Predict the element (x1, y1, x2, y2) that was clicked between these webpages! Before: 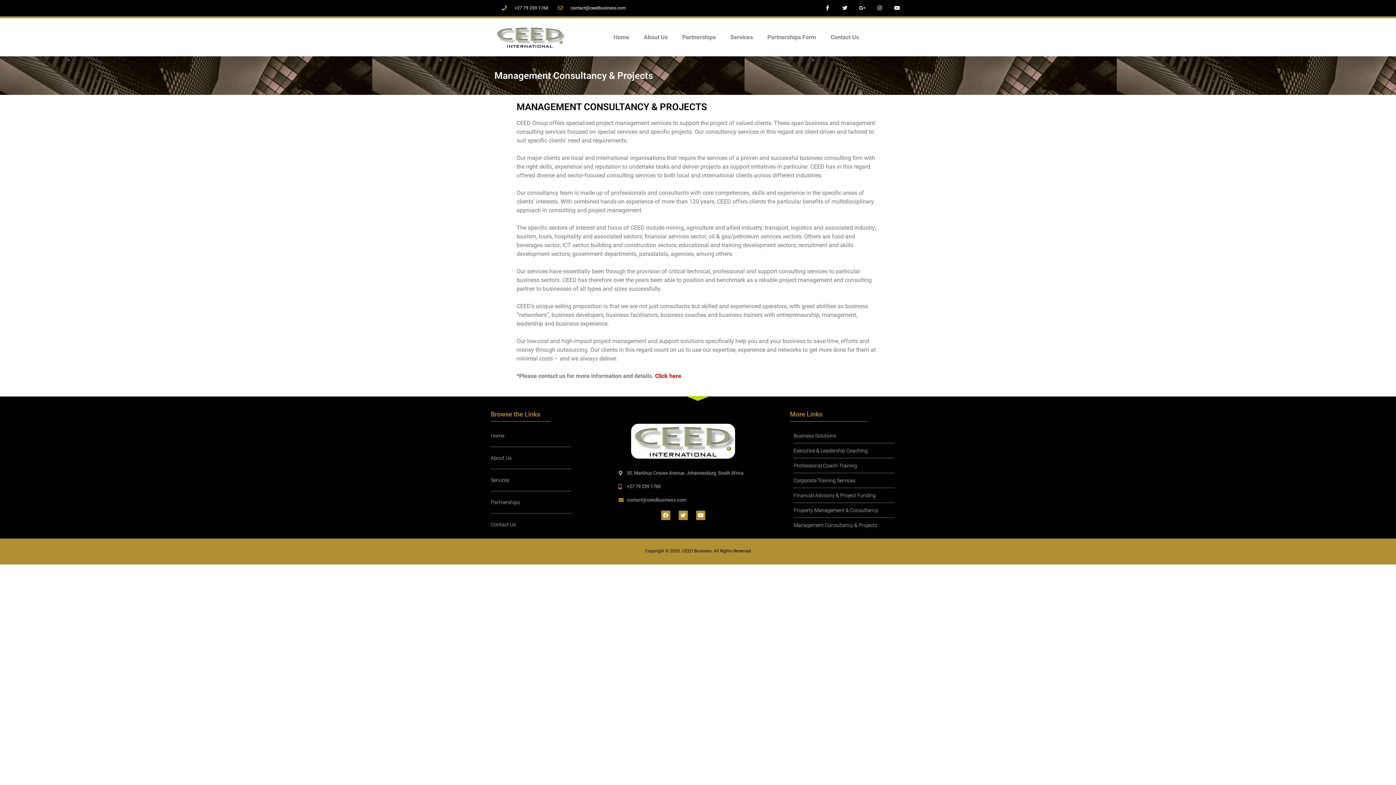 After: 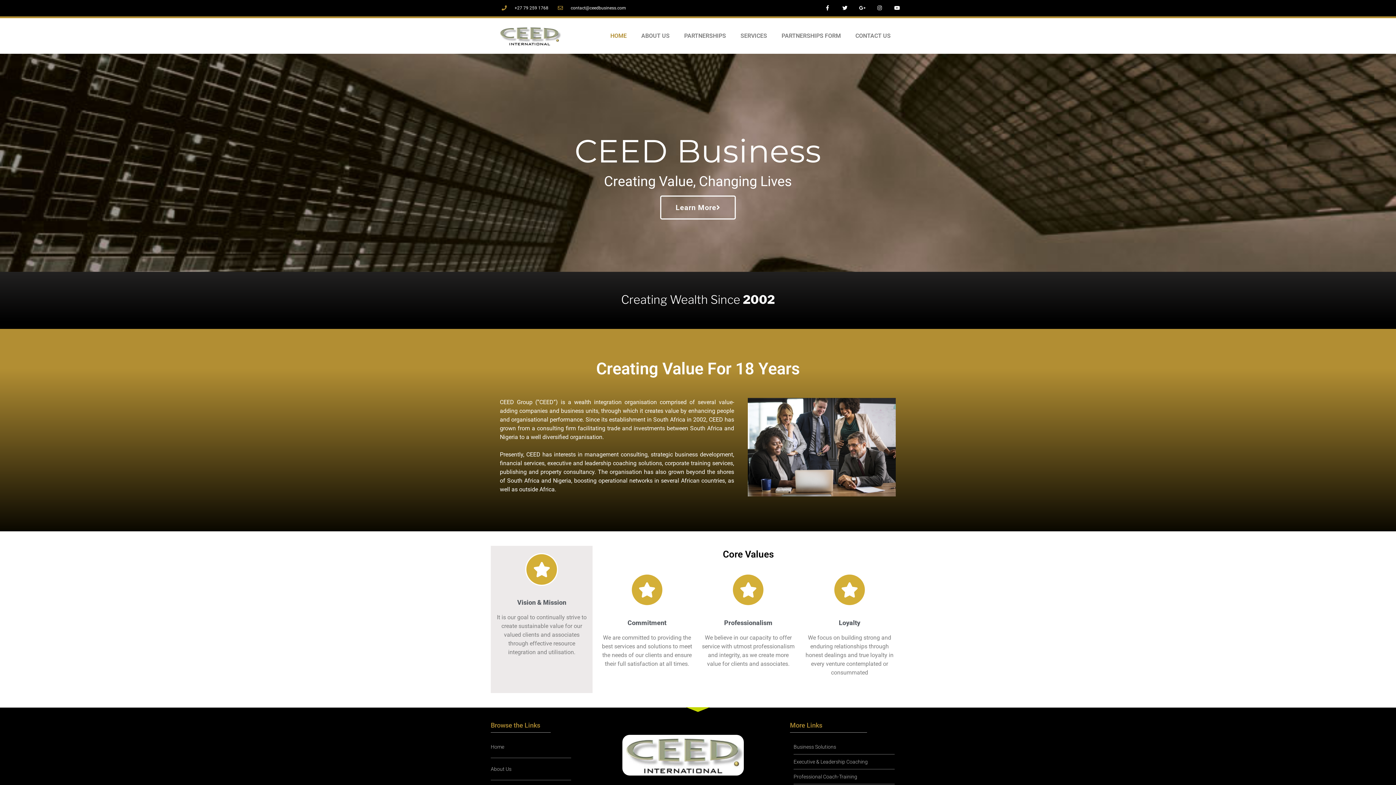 Action: label: Home bbox: (490, 432, 571, 440)